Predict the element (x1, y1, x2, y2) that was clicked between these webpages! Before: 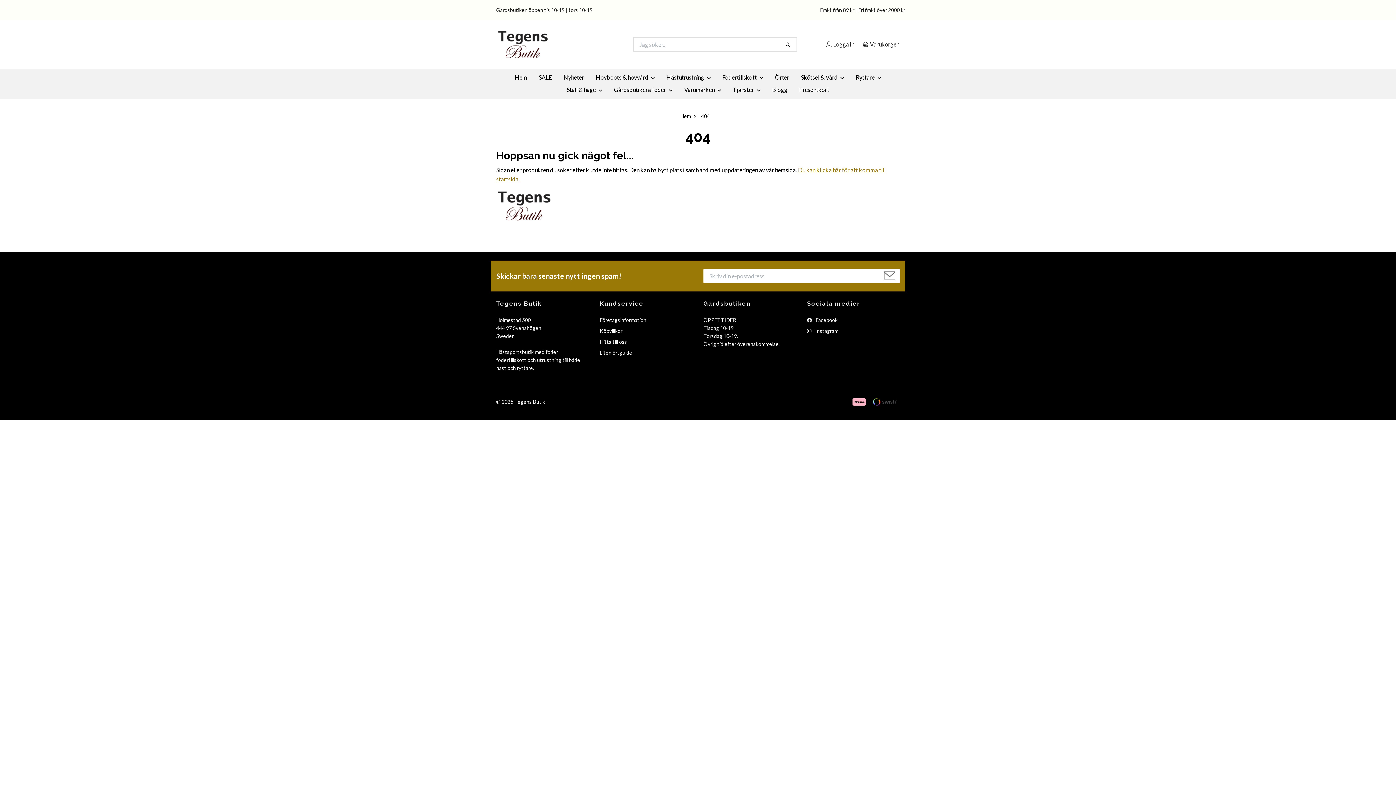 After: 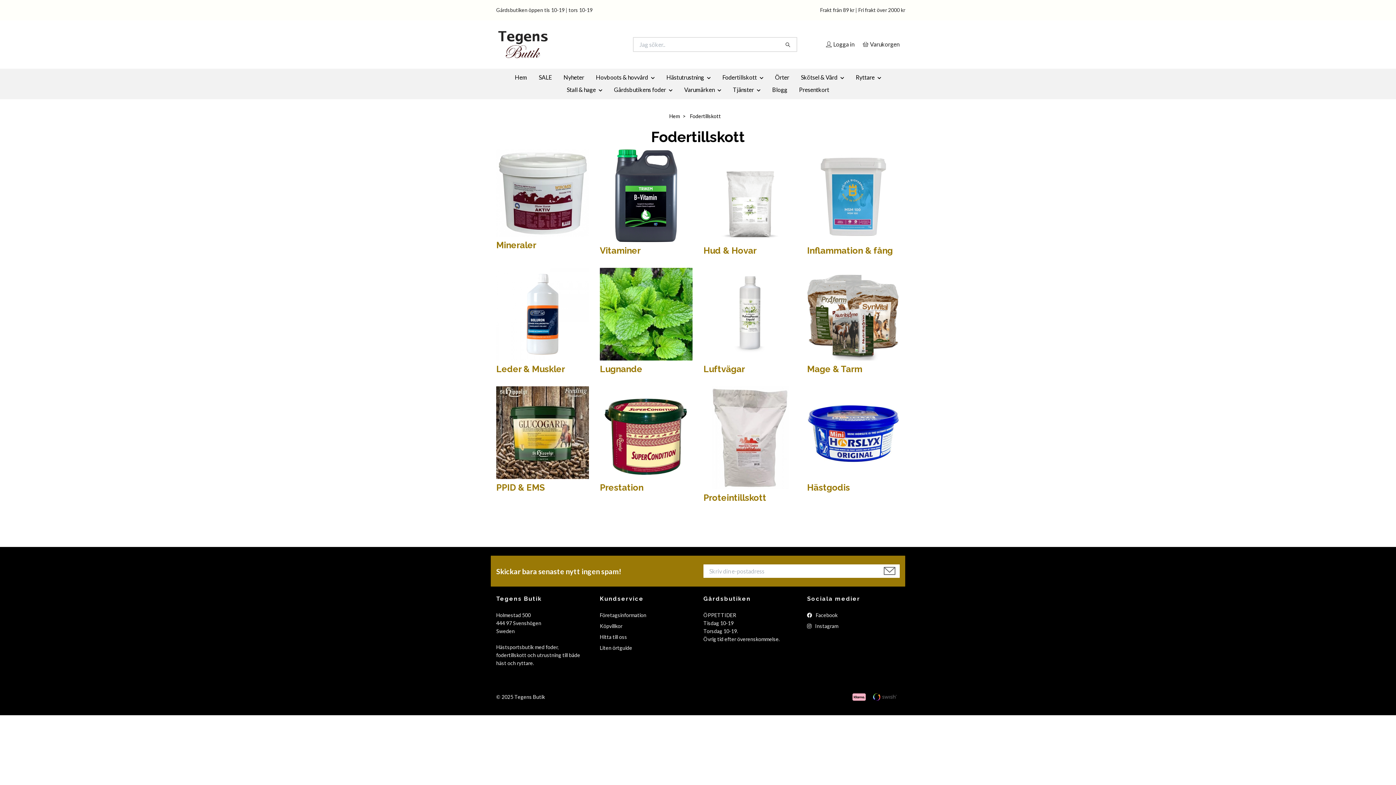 Action: bbox: (716, 71, 769, 83) label: Fodertillskott